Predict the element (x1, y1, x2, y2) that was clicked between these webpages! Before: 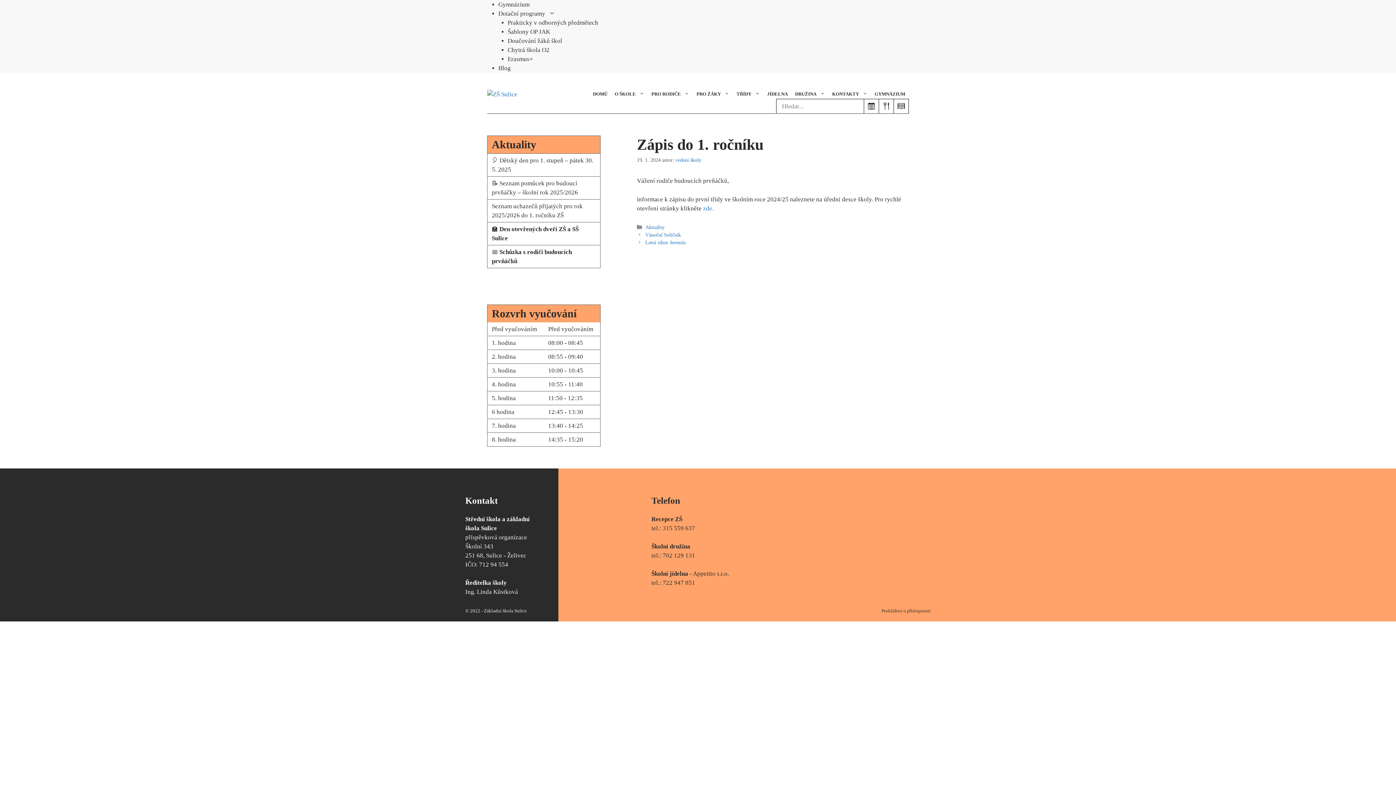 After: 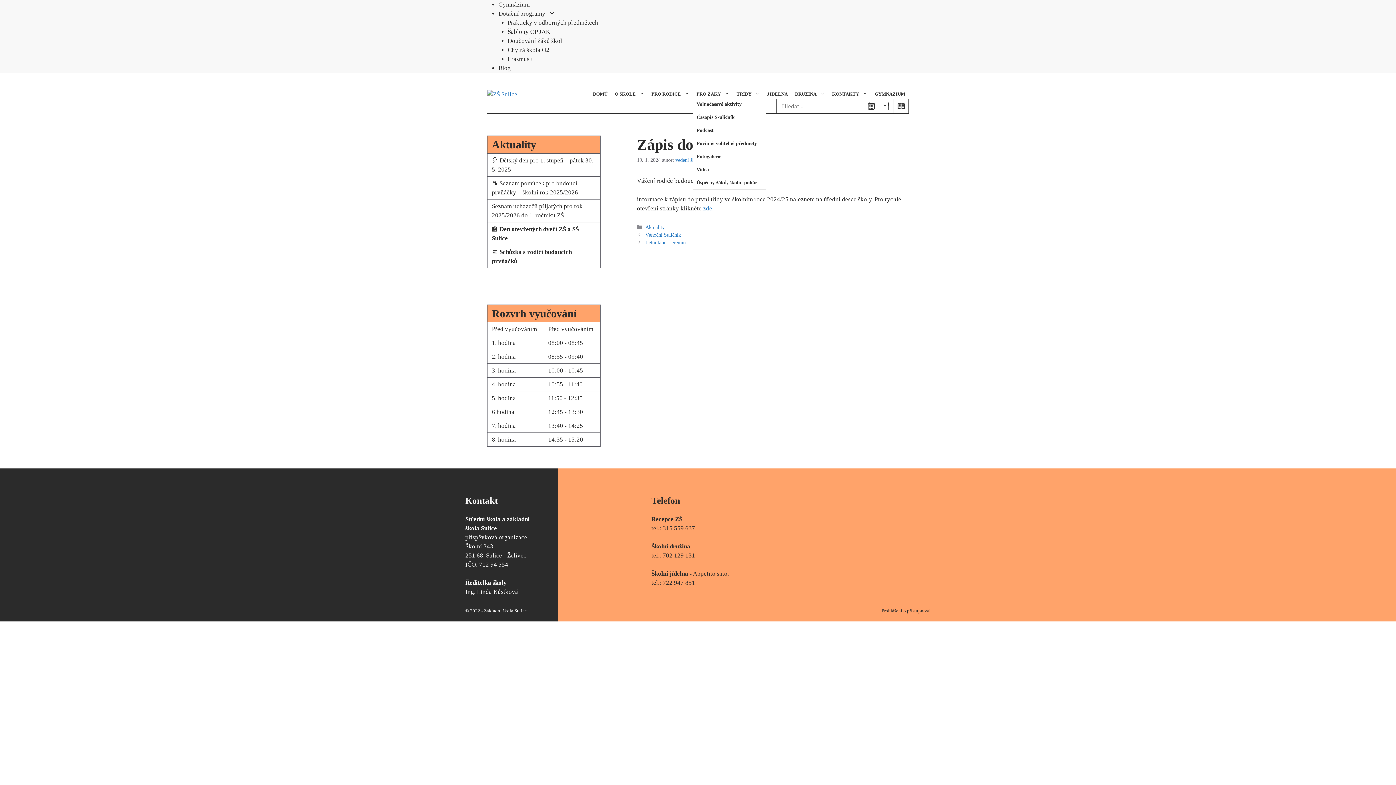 Action: bbox: (693, 90, 733, 97) label: PRO ŽÁKY